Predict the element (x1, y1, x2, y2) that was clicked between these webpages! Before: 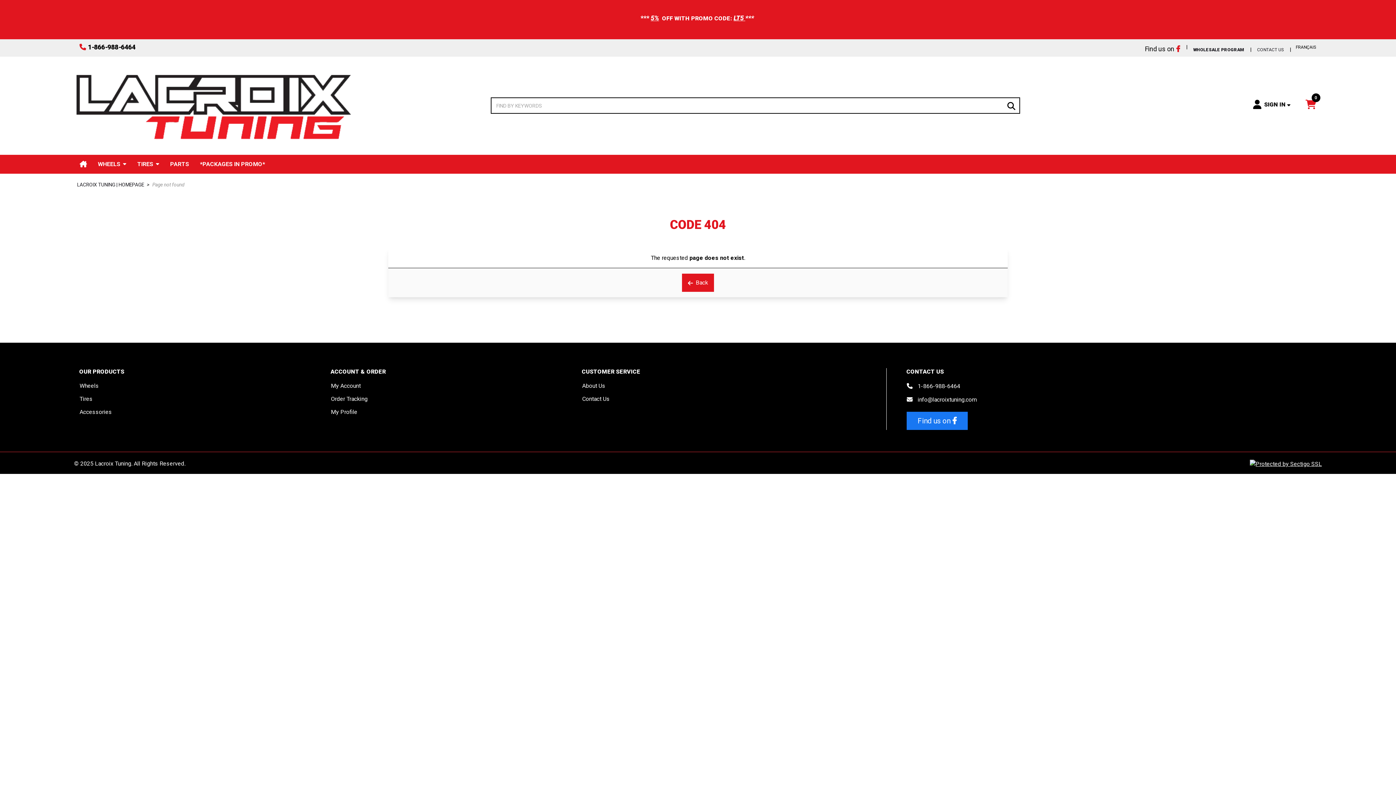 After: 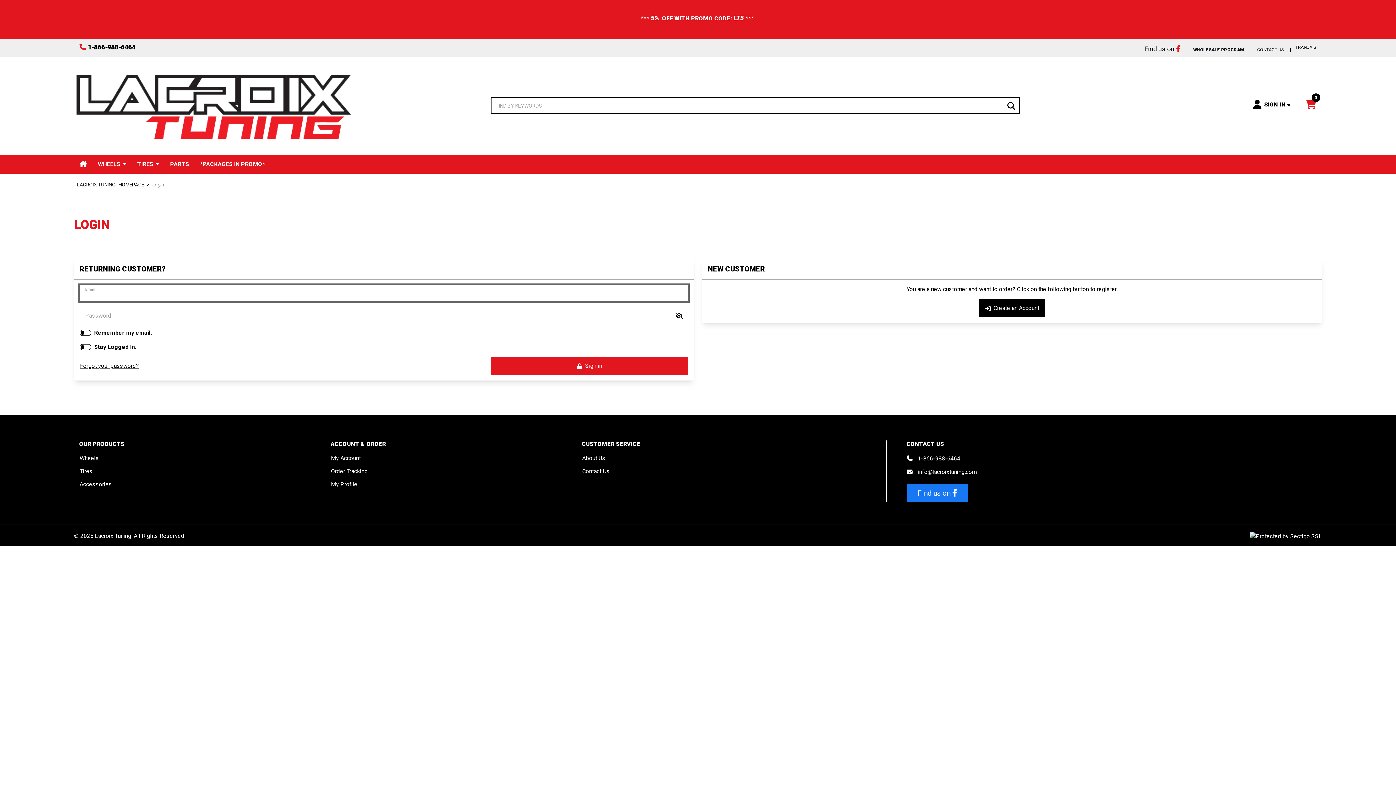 Action: bbox: (325, 405, 362, 418) label: My Profile